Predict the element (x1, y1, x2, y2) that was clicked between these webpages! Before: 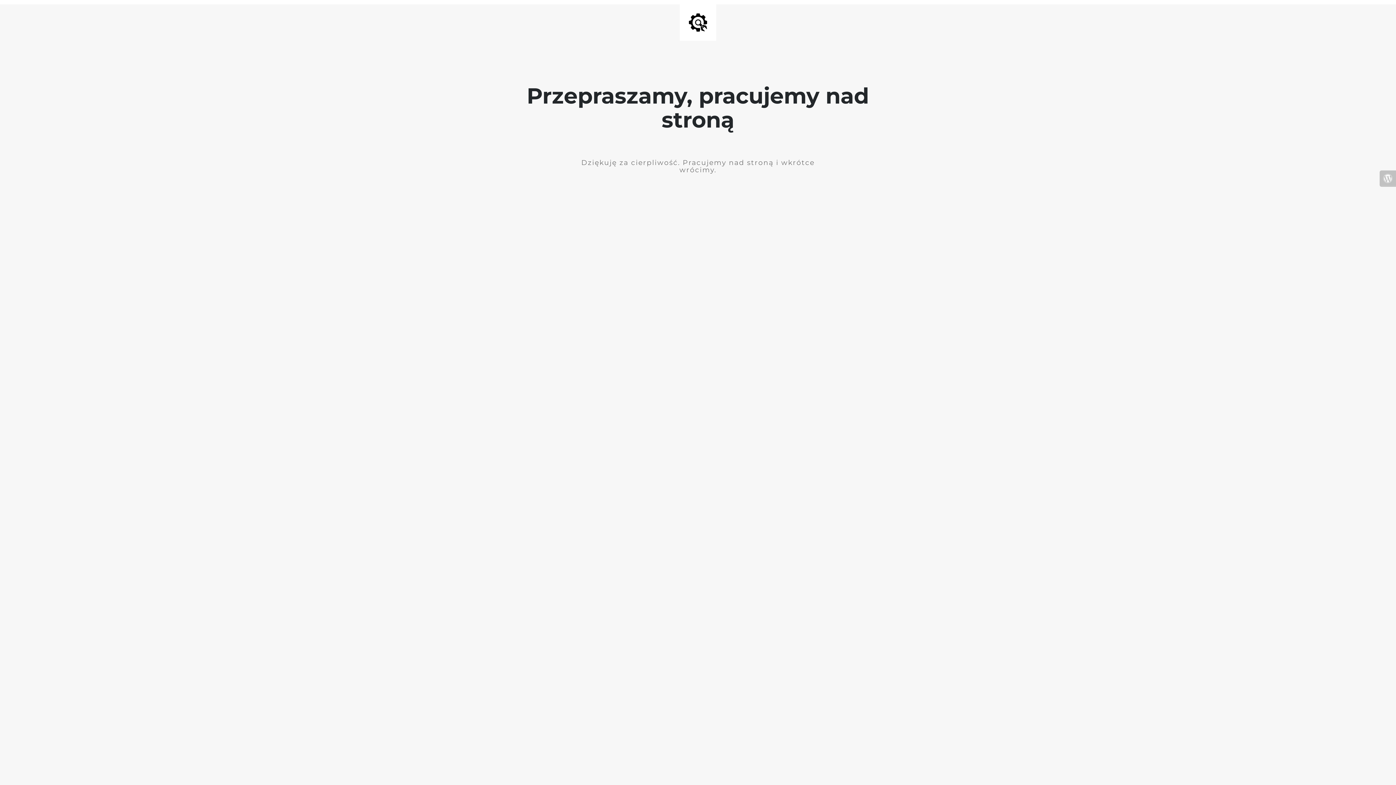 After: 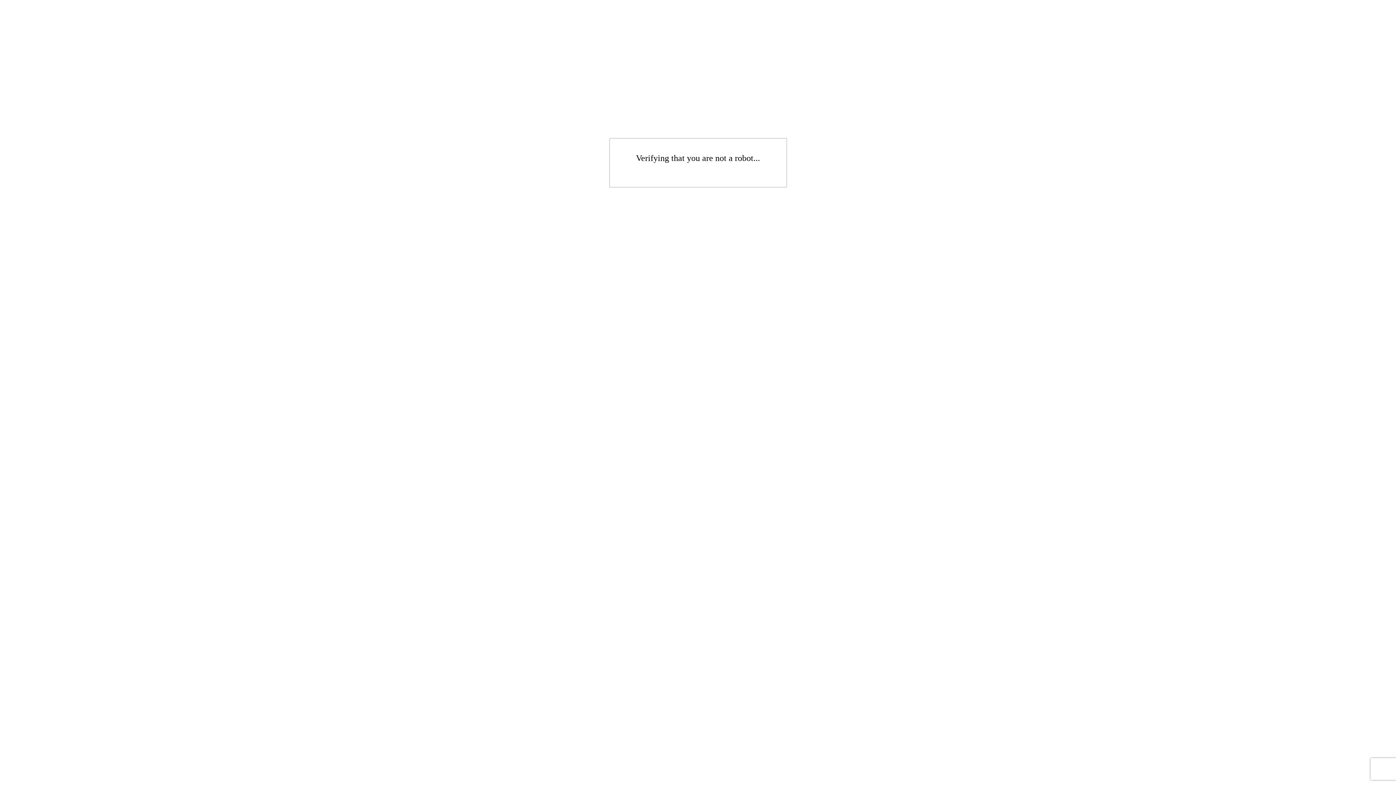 Action: bbox: (1380, 170, 1396, 186)